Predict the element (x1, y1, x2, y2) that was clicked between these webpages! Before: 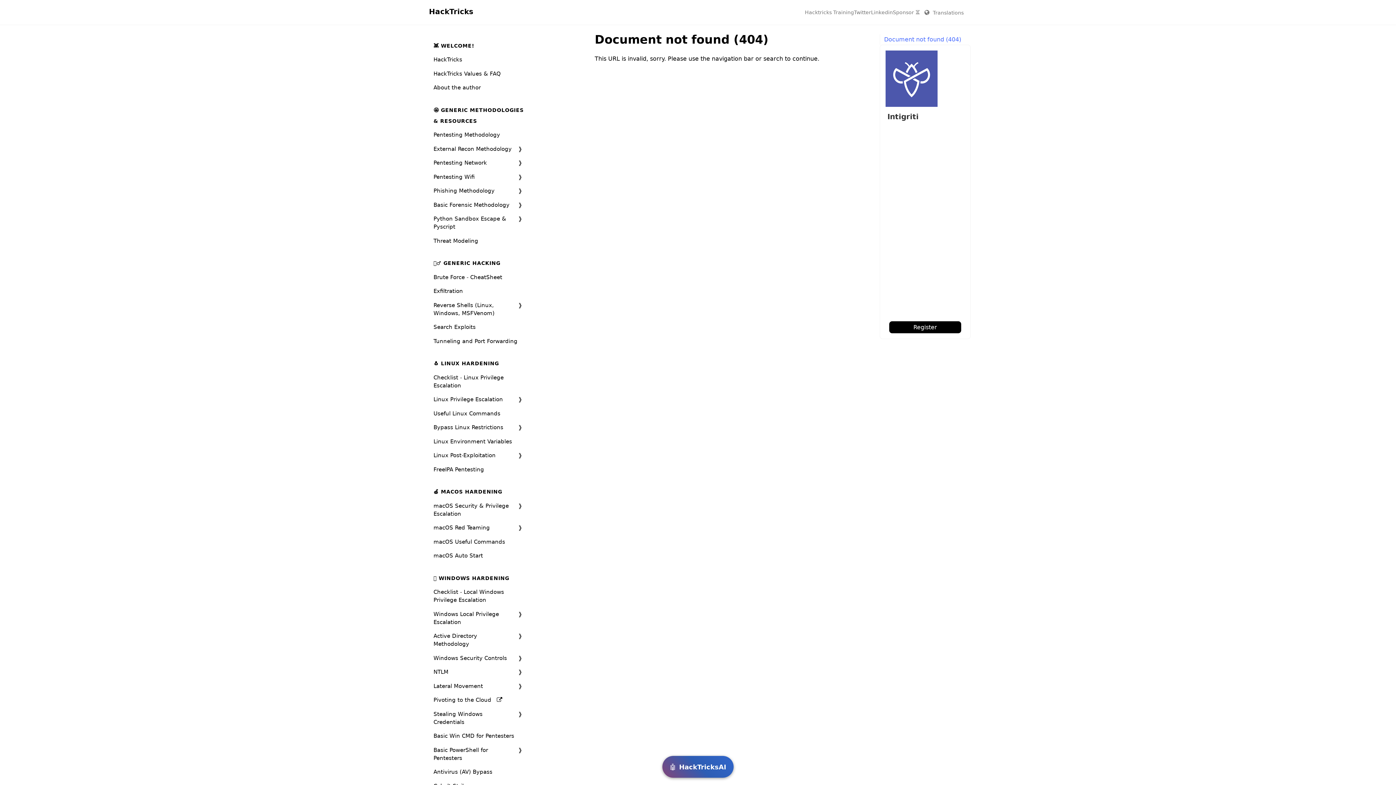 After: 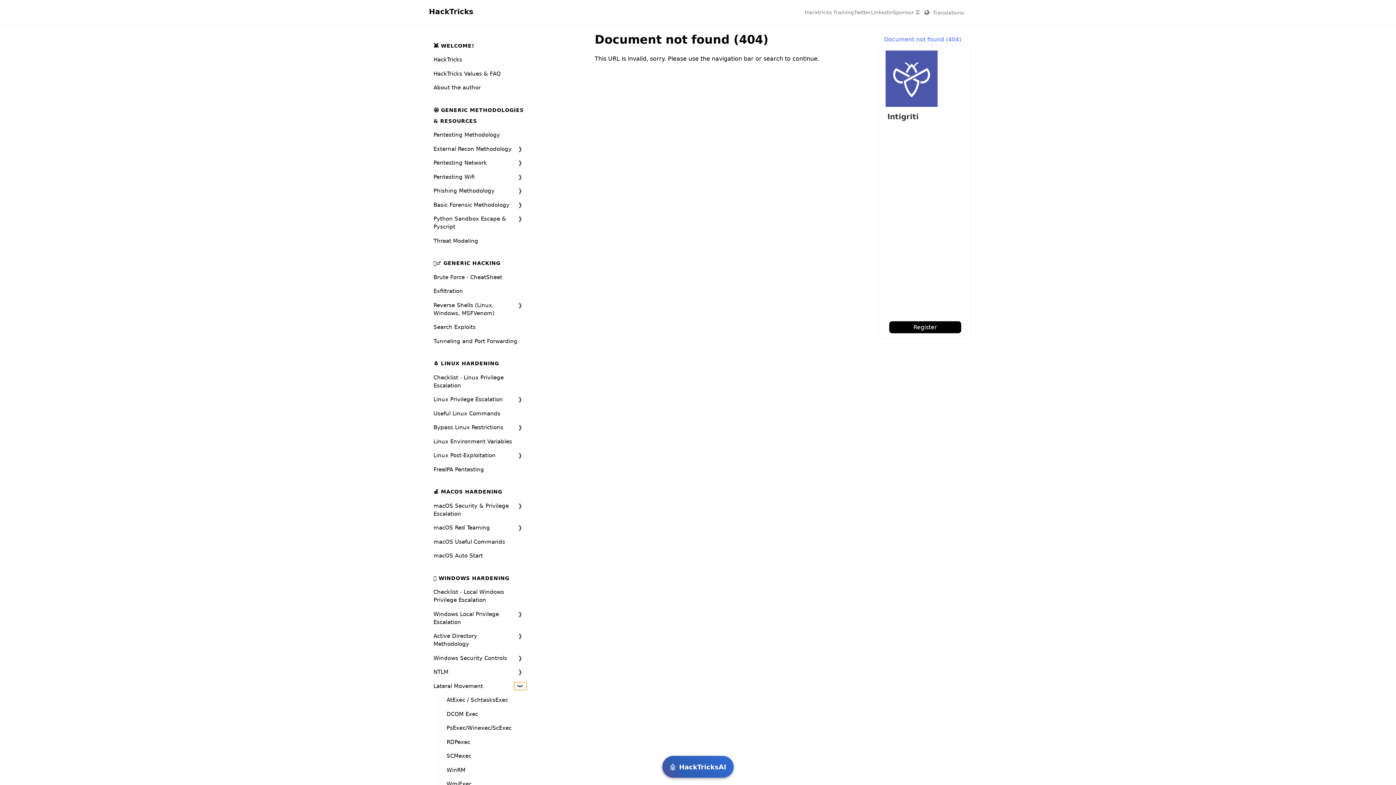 Action: bbox: (514, 682, 526, 690) label: ❱